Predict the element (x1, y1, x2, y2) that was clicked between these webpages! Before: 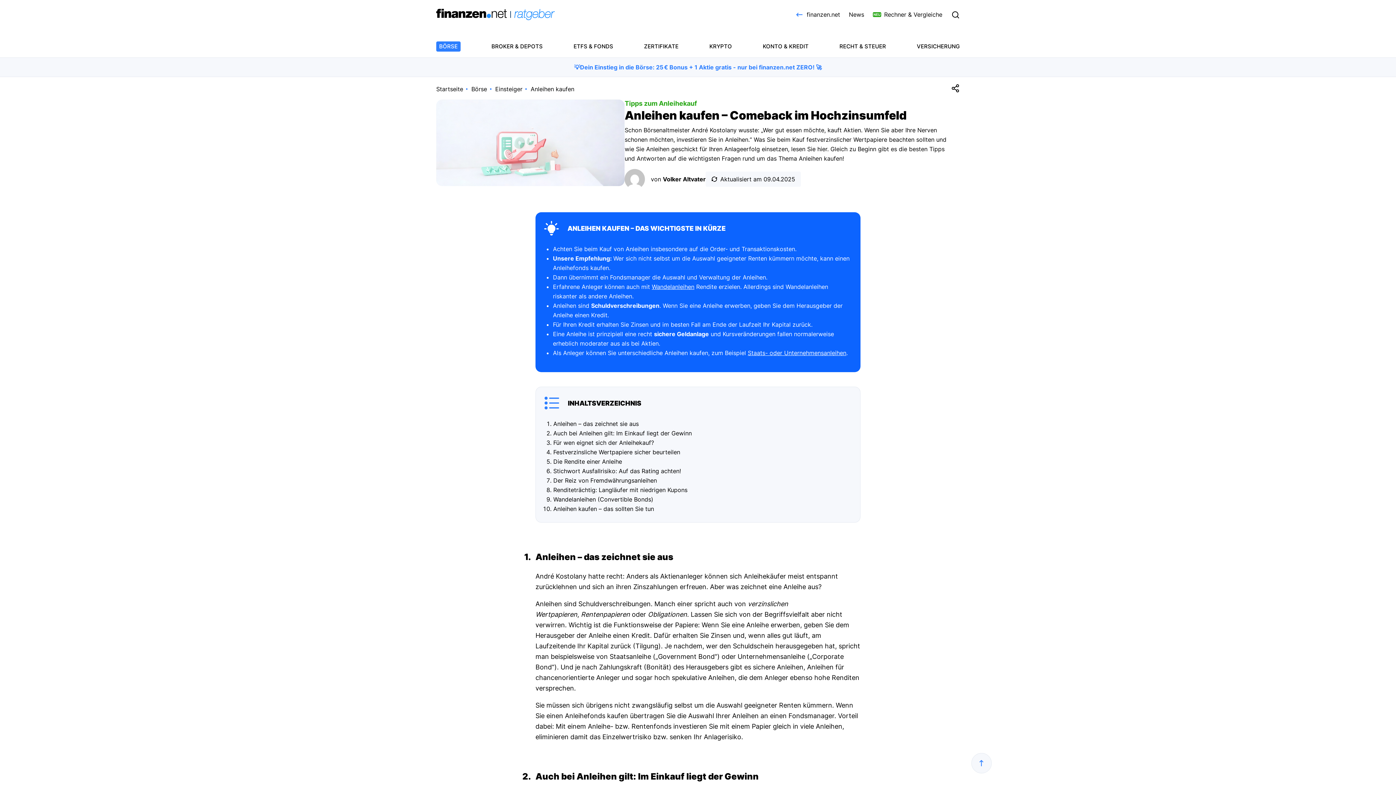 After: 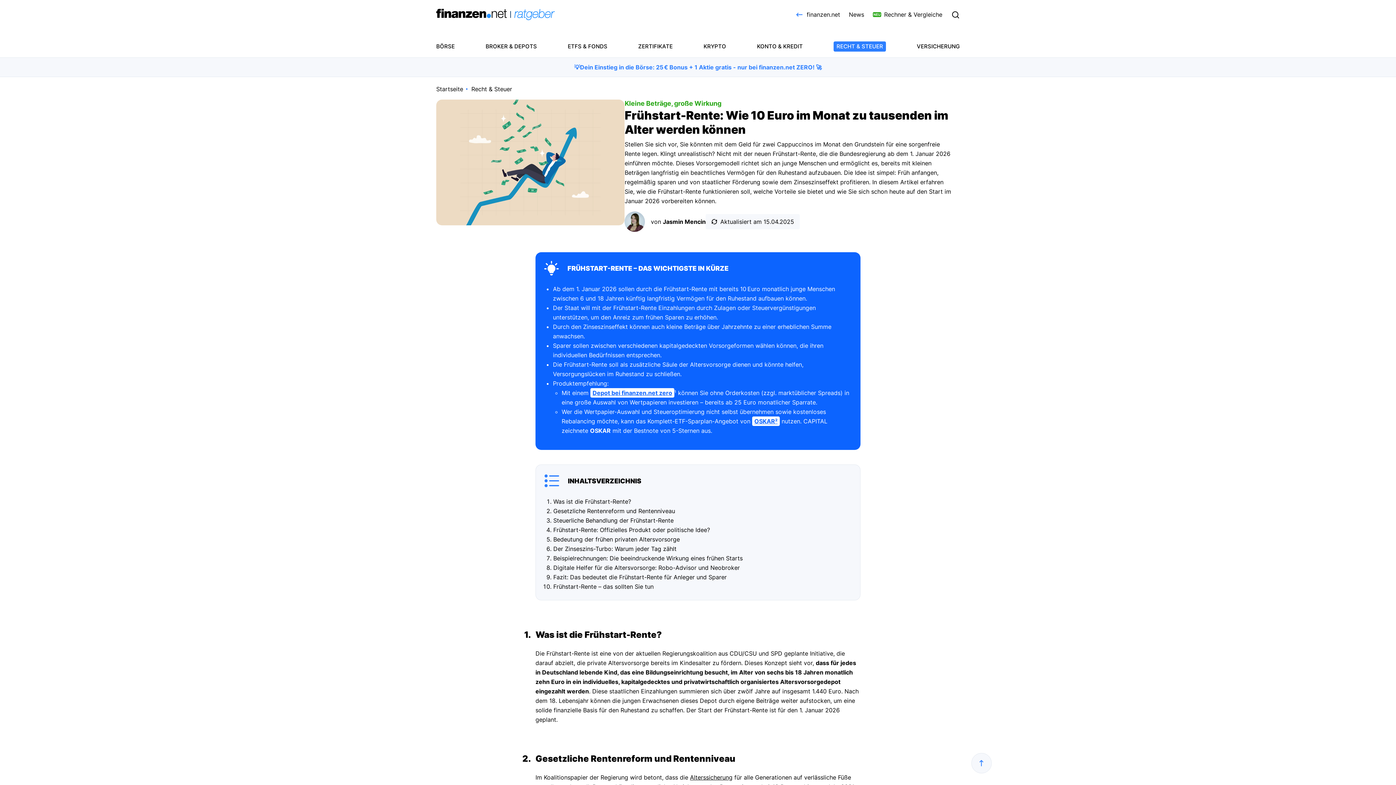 Action: bbox: (839, 42, 886, 51) label: RECHT & STEUER